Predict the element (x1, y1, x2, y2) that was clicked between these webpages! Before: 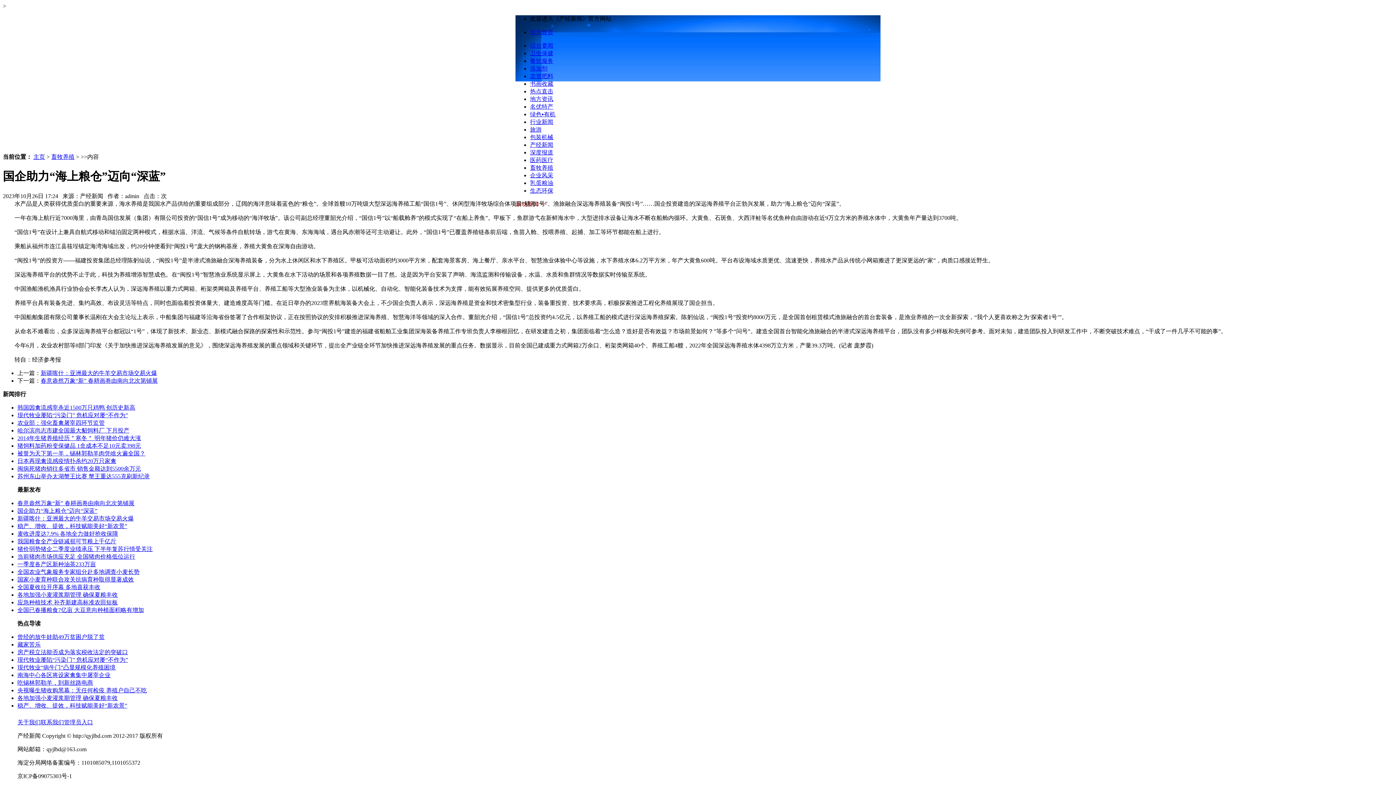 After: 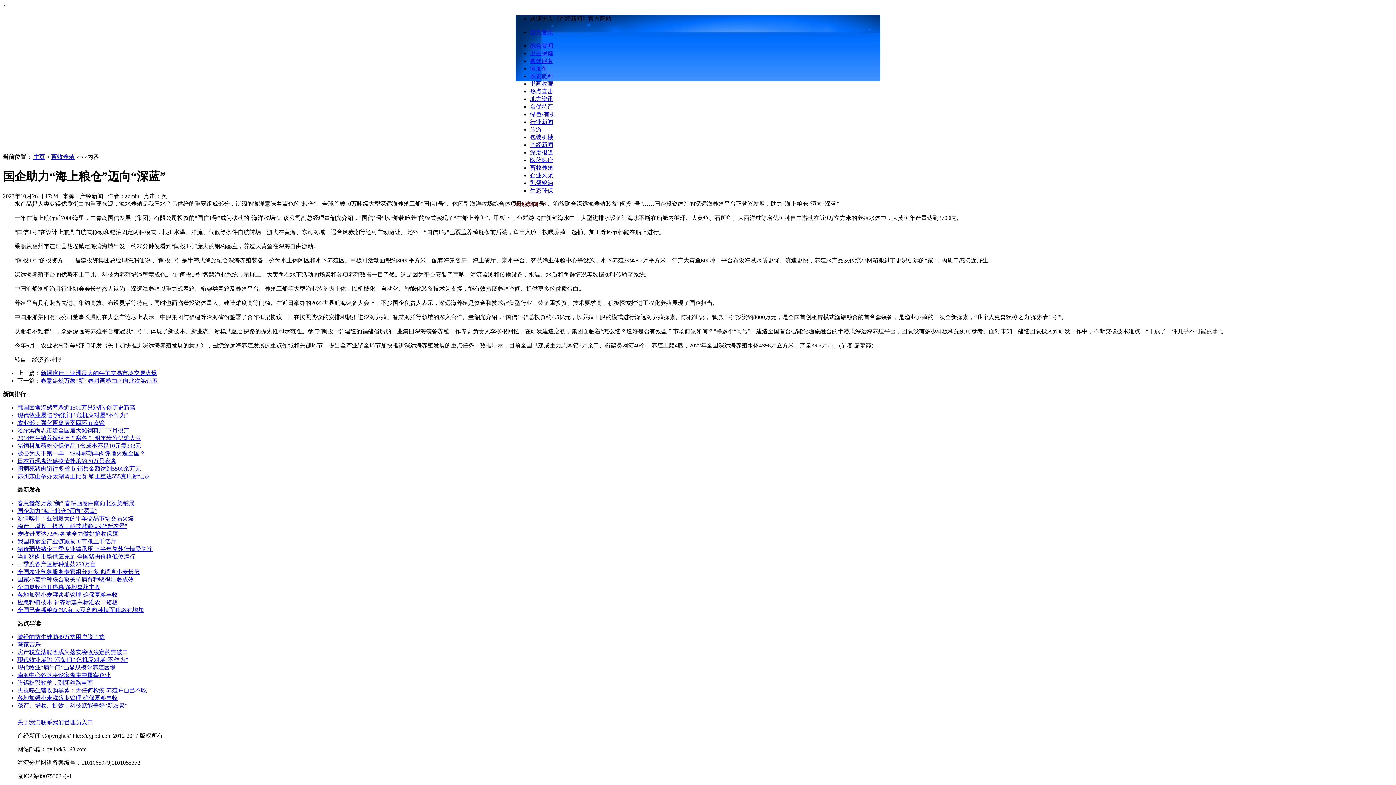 Action: bbox: (17, 687, 146, 693) label: 央视曝生猪收购黑幕：无任何检疫 养殖户自己不吃